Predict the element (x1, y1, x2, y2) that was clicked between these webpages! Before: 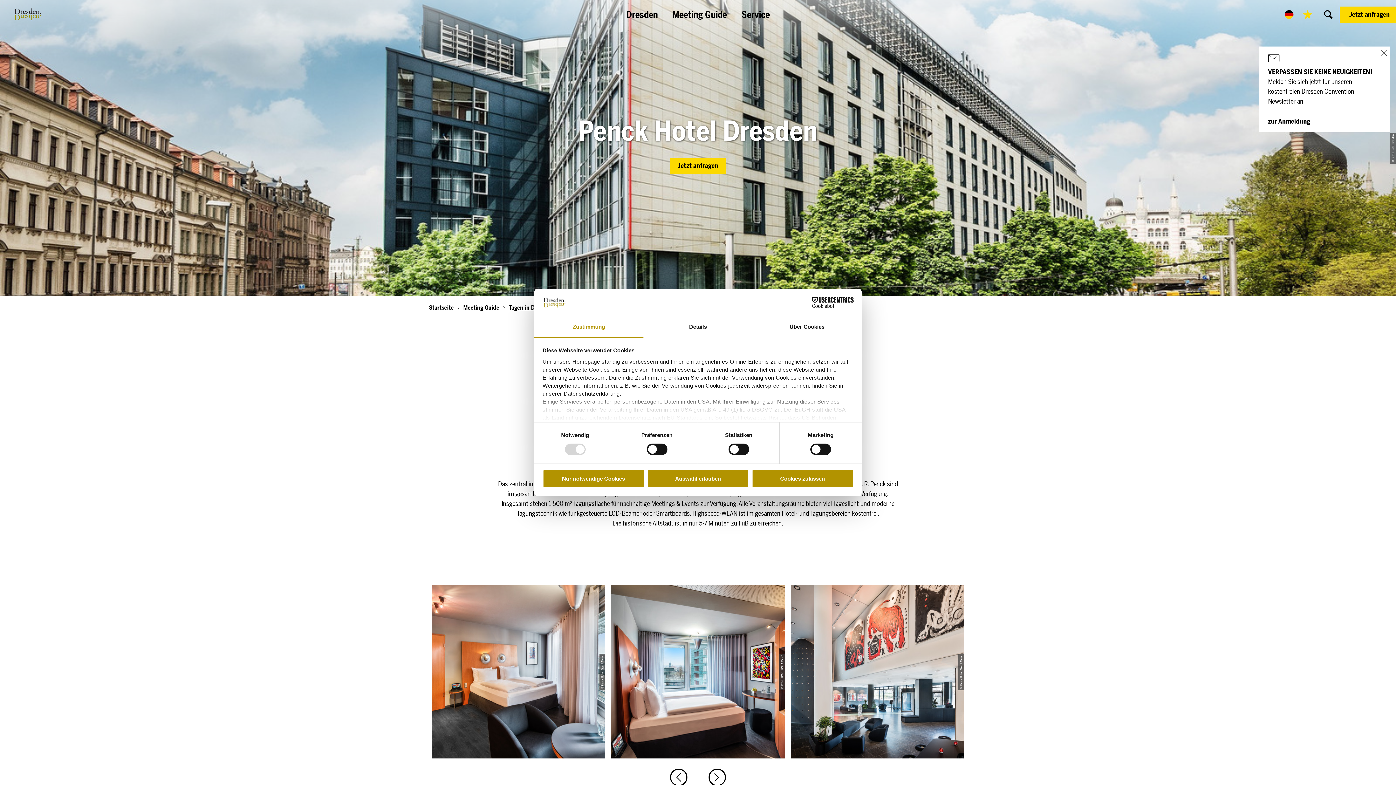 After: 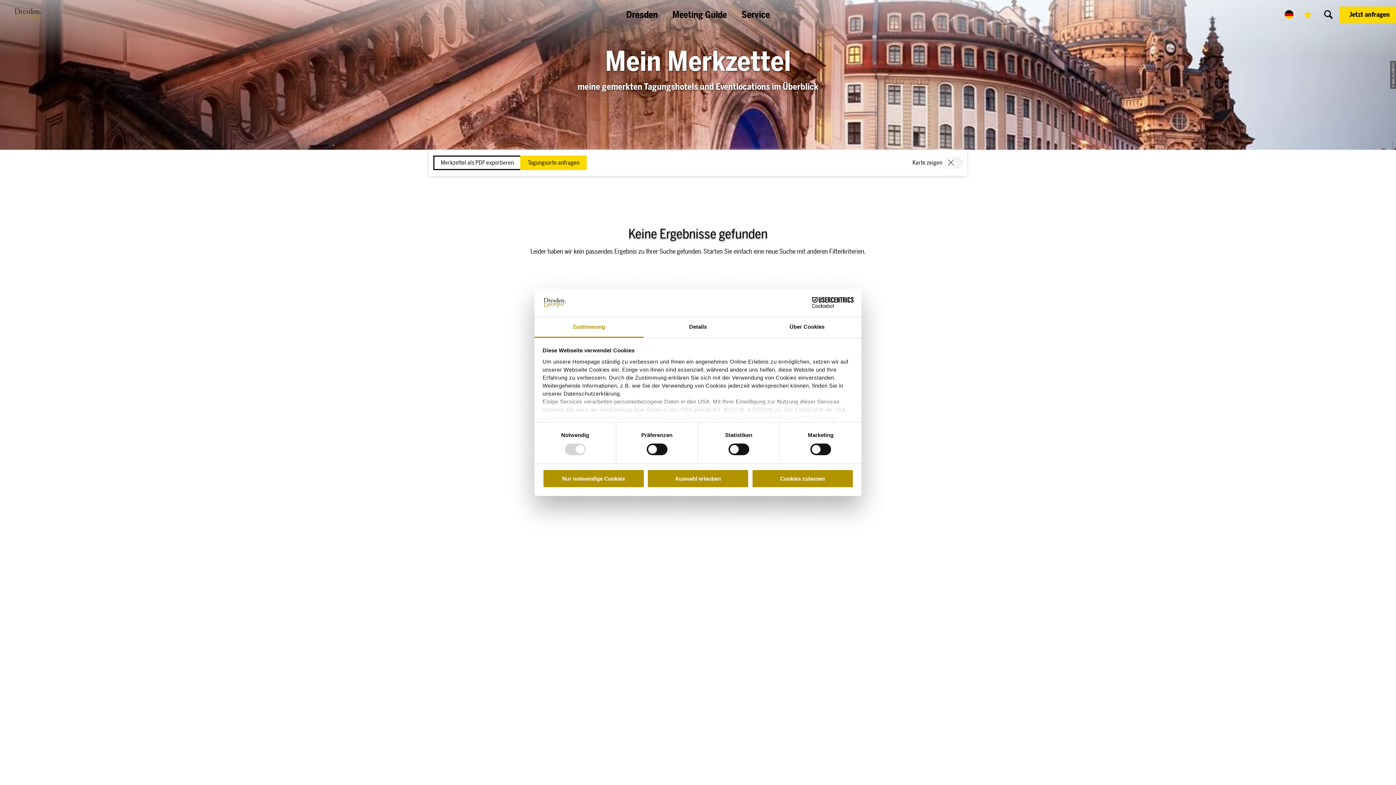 Action: bbox: (1298, 7, 1317, 21)